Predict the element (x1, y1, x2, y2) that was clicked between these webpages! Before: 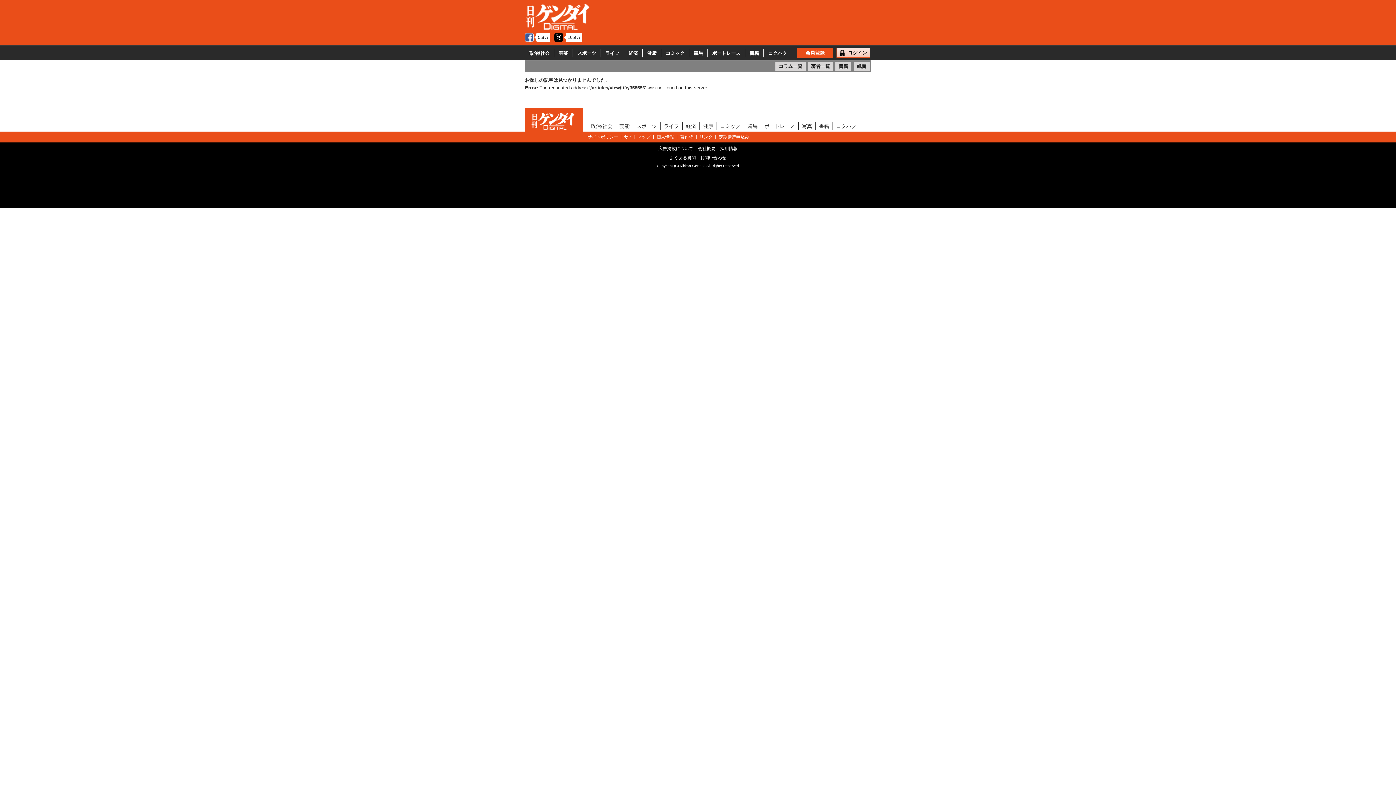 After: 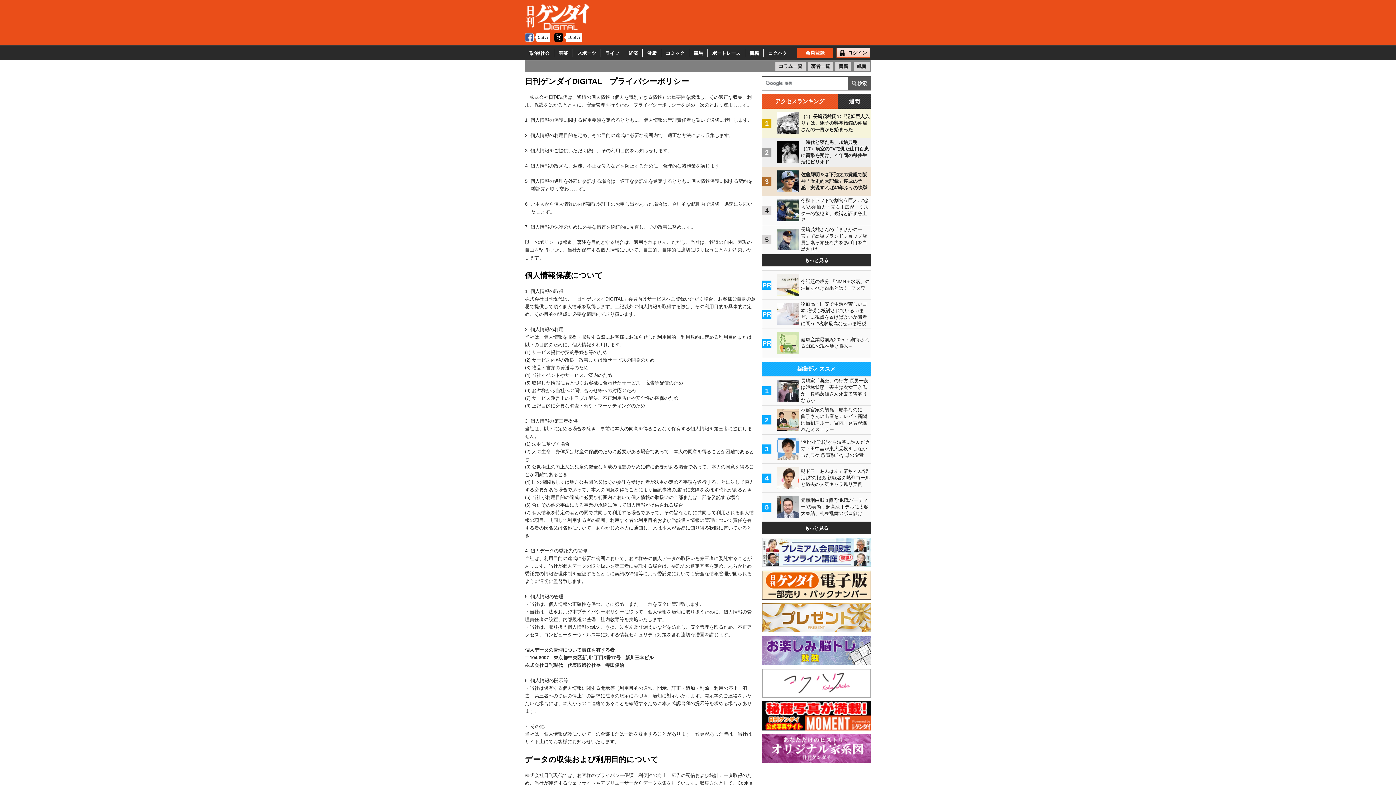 Action: bbox: (656, 134, 677, 139) label: 個人情報